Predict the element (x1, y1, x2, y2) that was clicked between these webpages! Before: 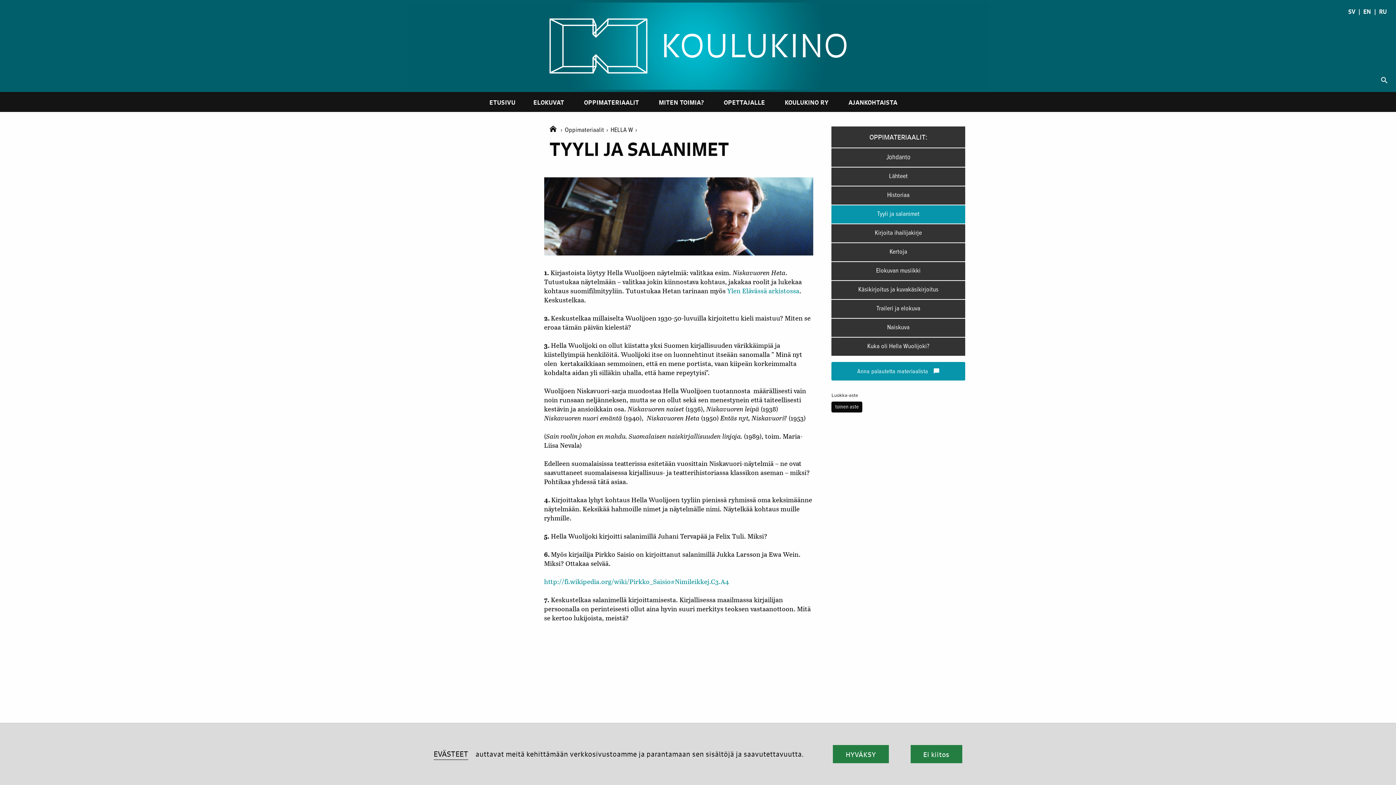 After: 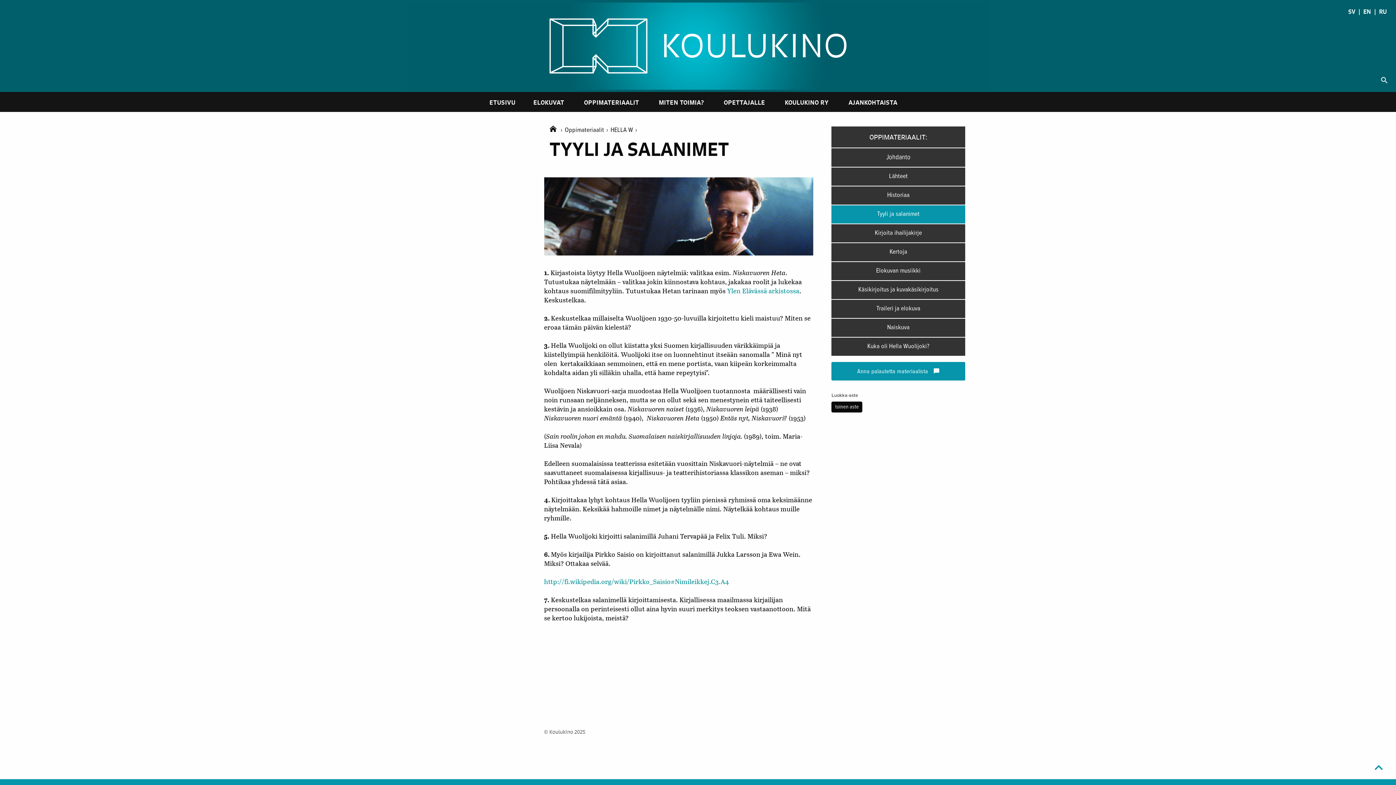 Action: bbox: (833, 745, 889, 763) label: HYVÄKSY